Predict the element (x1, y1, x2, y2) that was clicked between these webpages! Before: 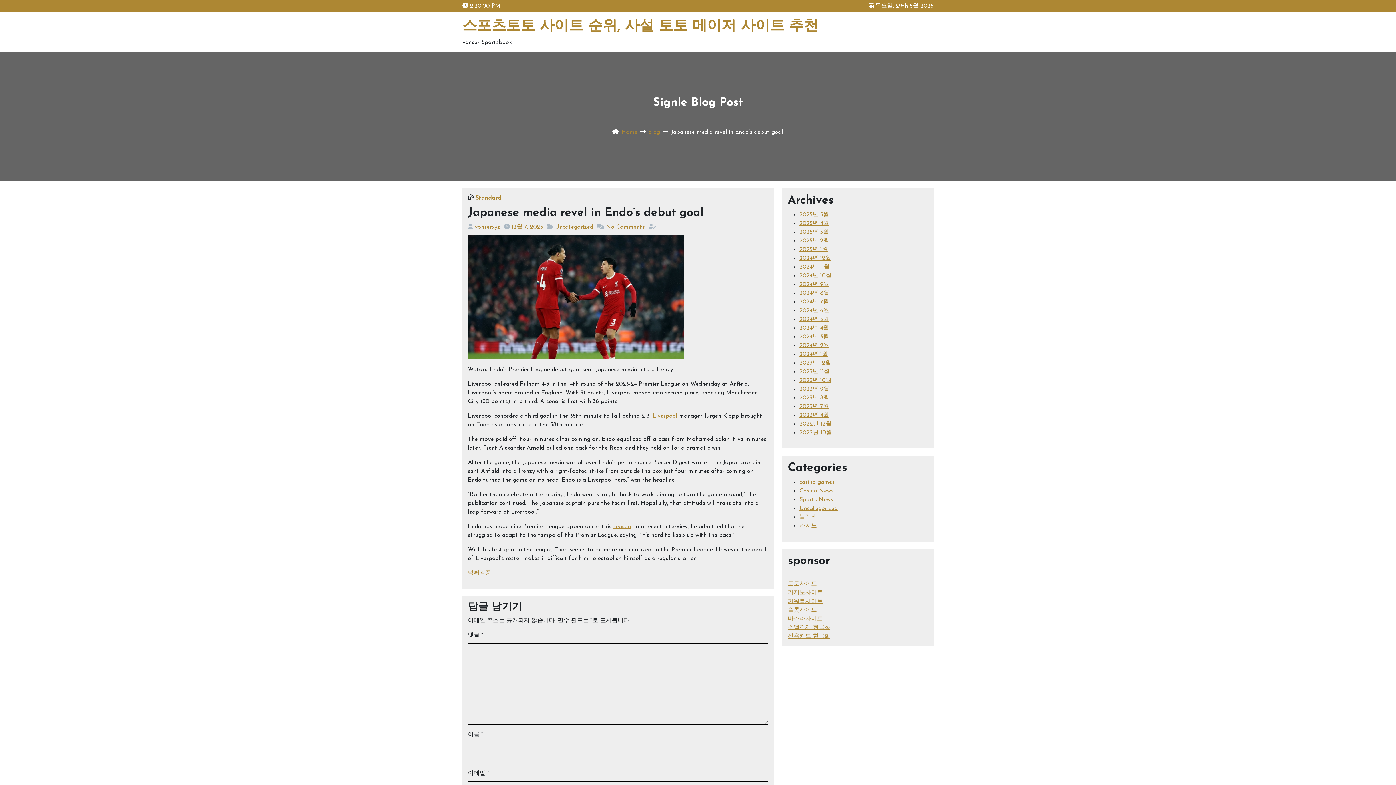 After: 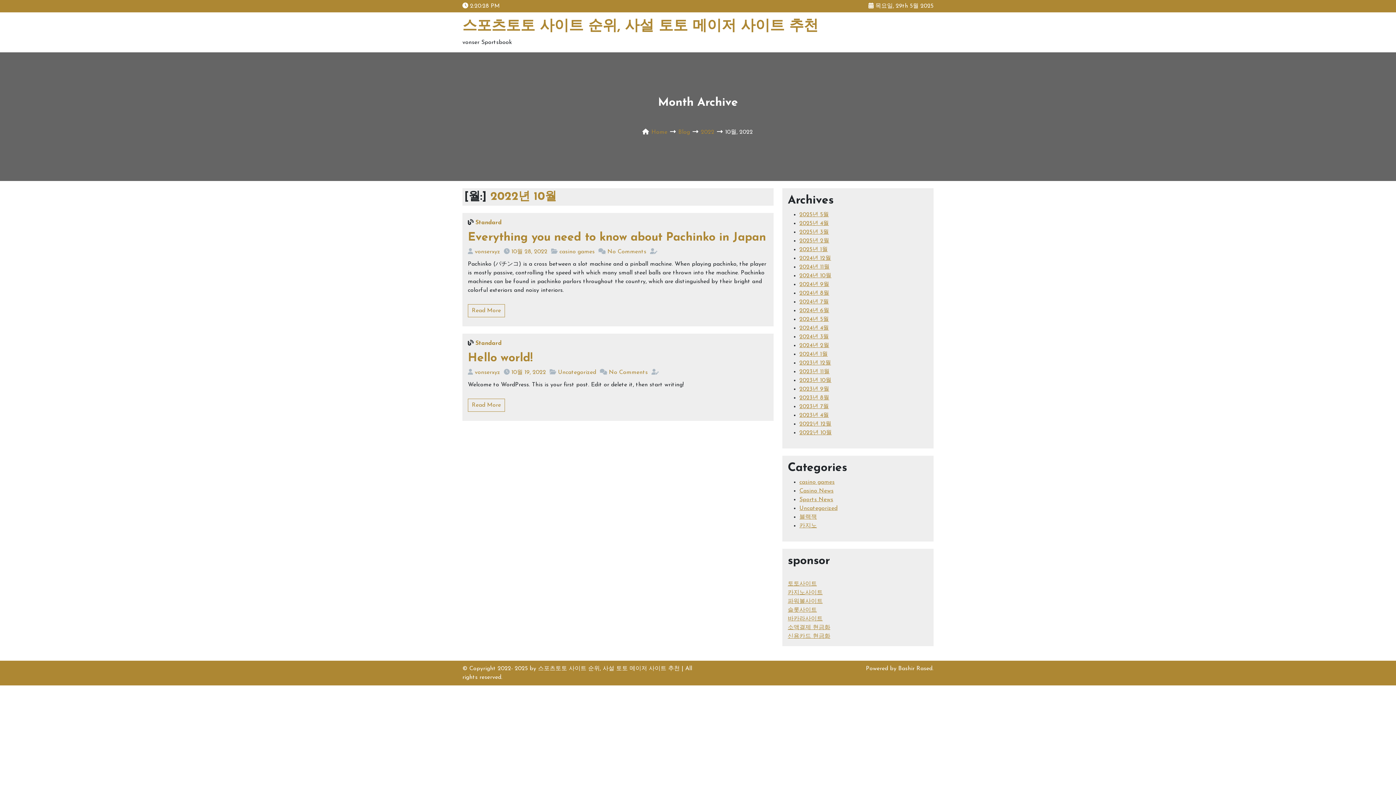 Action: label: 2022년 10월 bbox: (799, 430, 832, 436)